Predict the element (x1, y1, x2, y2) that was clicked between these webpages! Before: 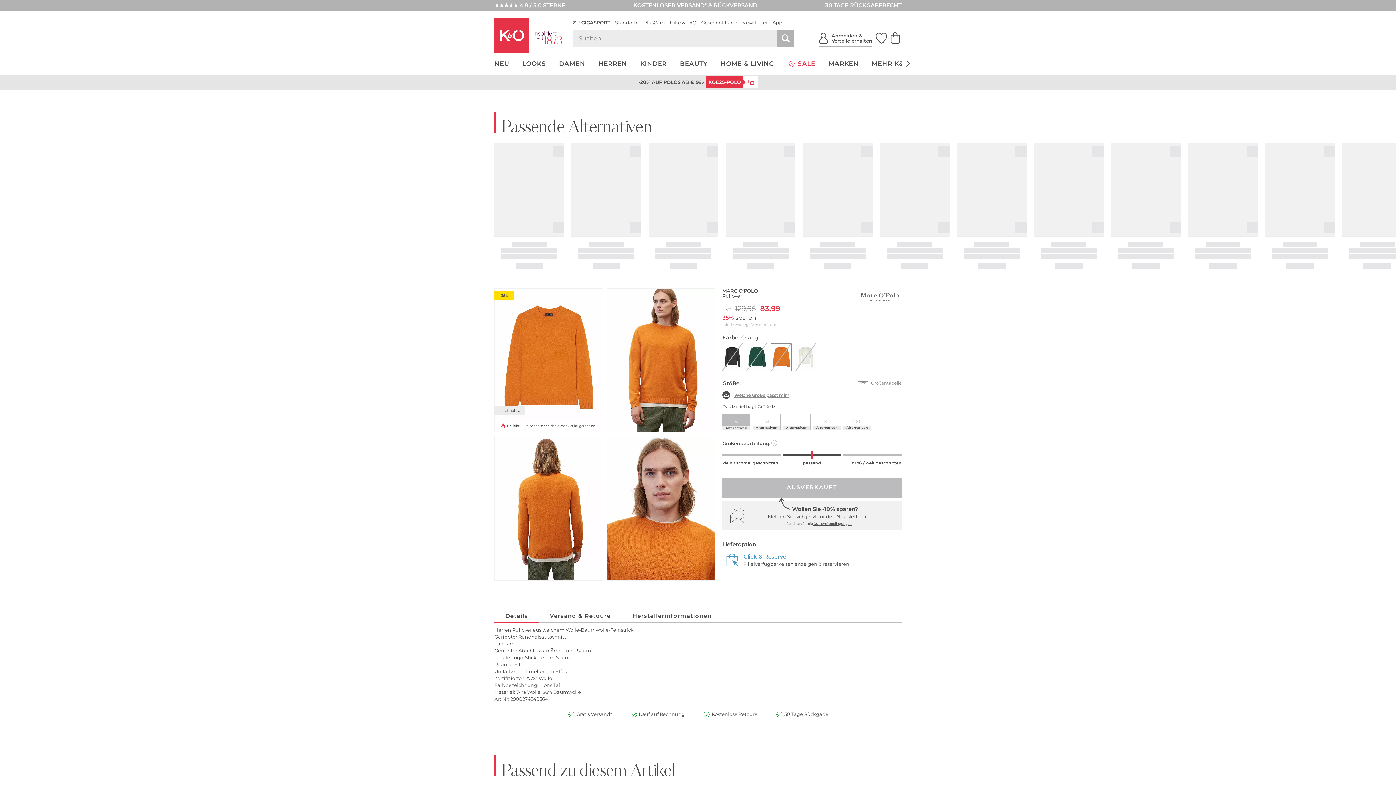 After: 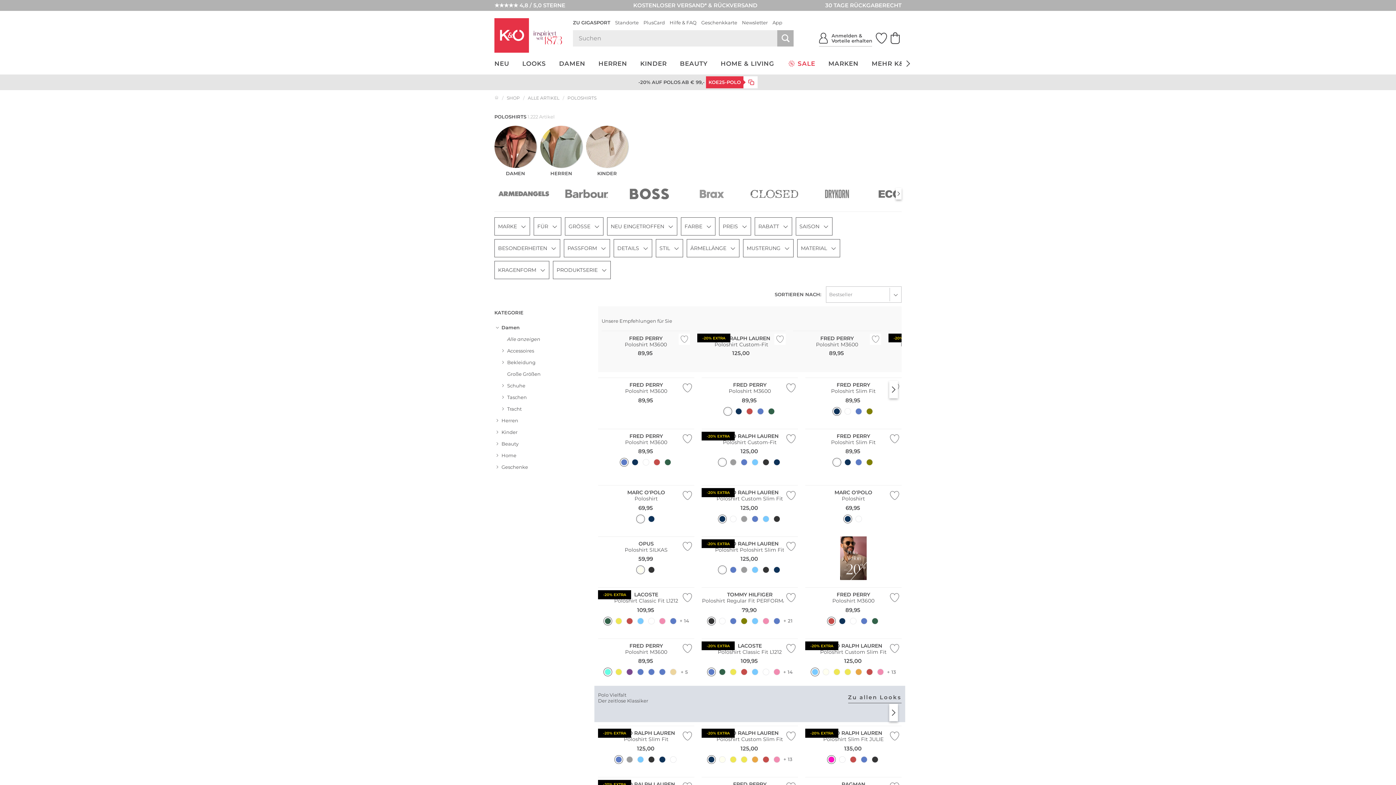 Action: label: -20% AUF POLOS AB € 99,-

KOE25-POLO bbox: (0, 74, 1396, 90)